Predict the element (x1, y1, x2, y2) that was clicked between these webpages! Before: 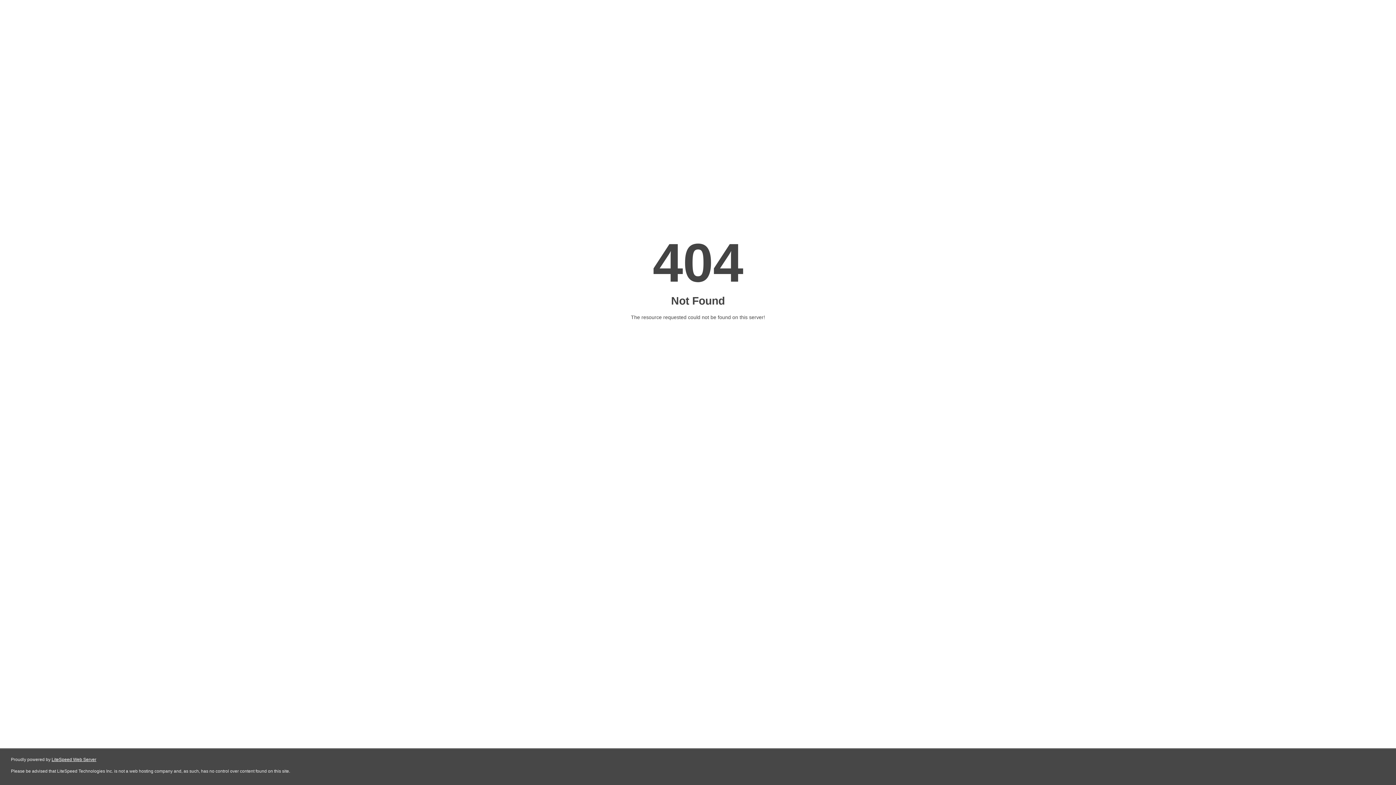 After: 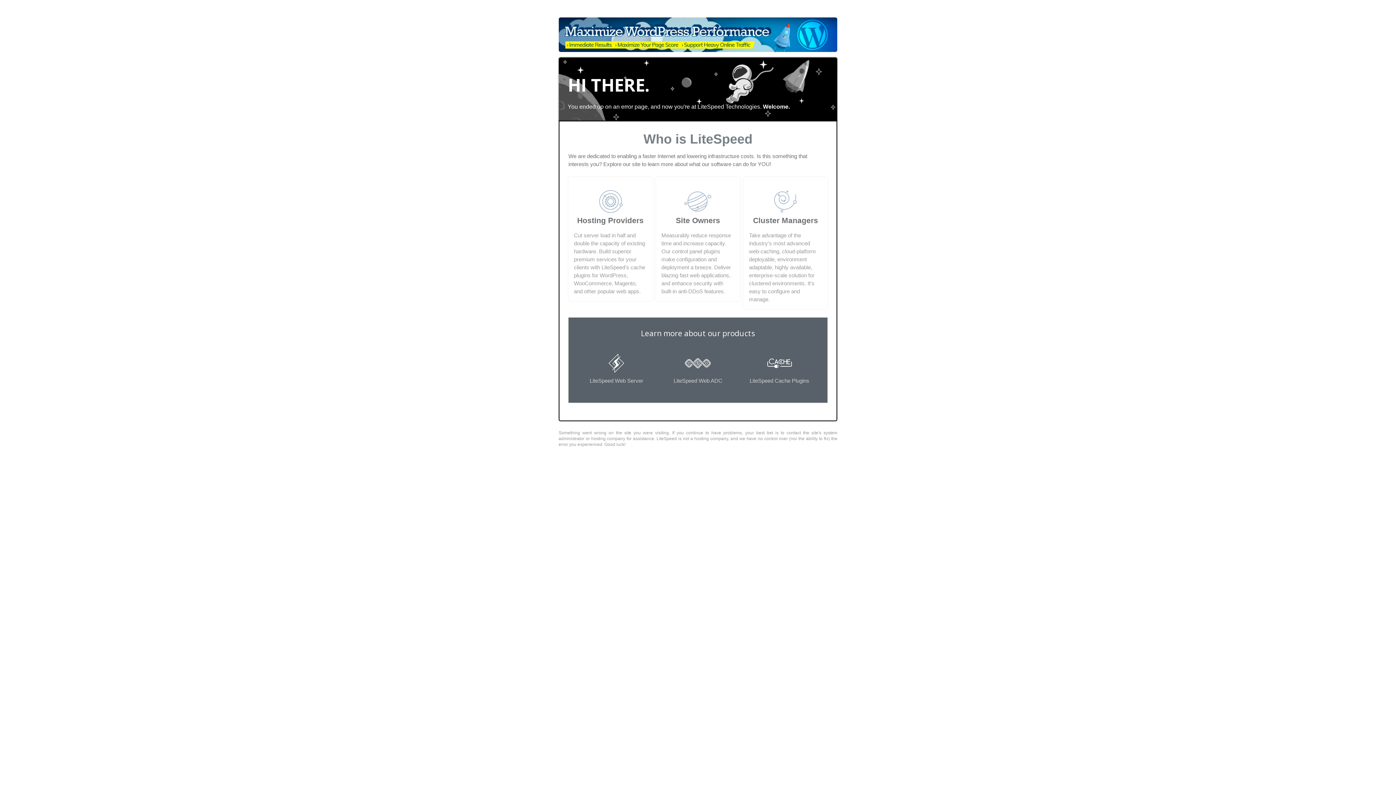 Action: label: LiteSpeed Web Server bbox: (51, 757, 96, 762)